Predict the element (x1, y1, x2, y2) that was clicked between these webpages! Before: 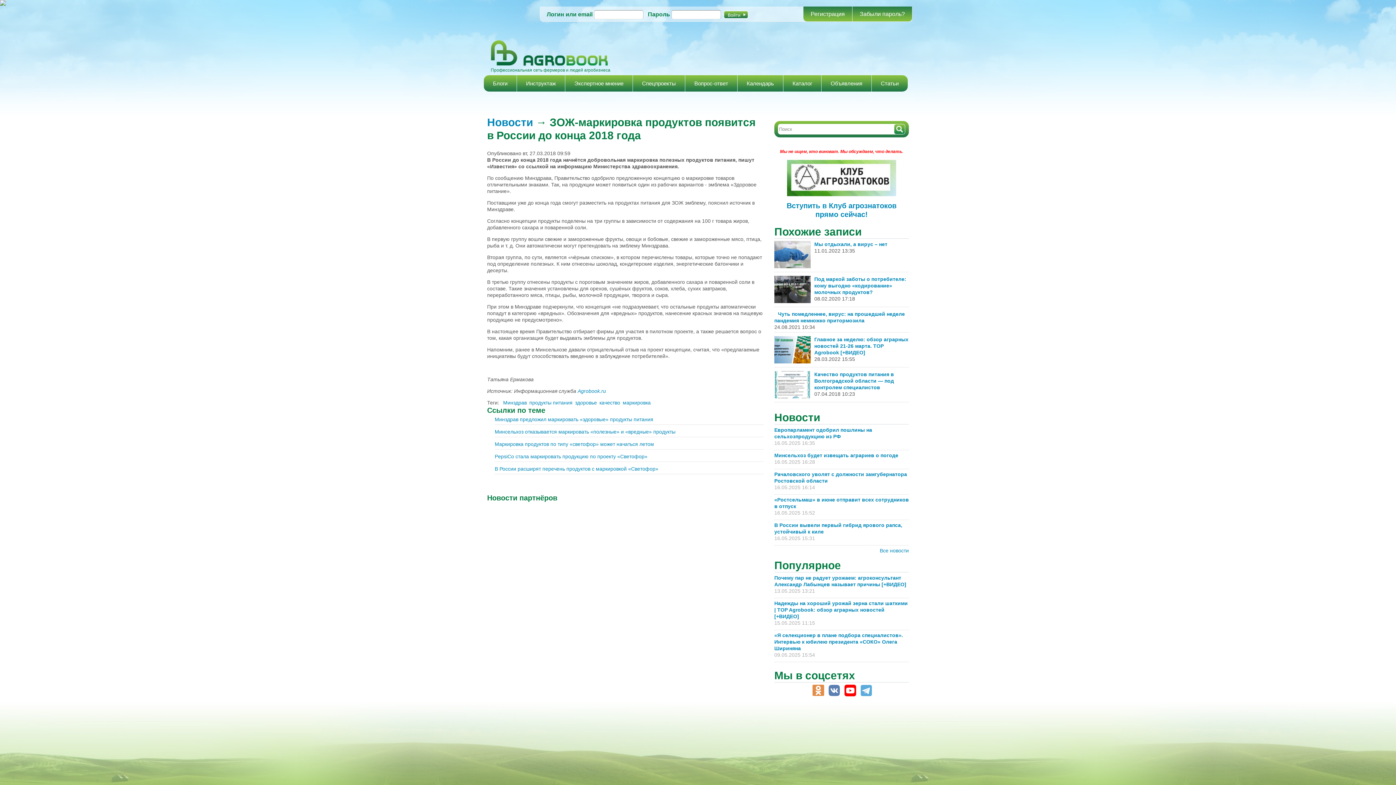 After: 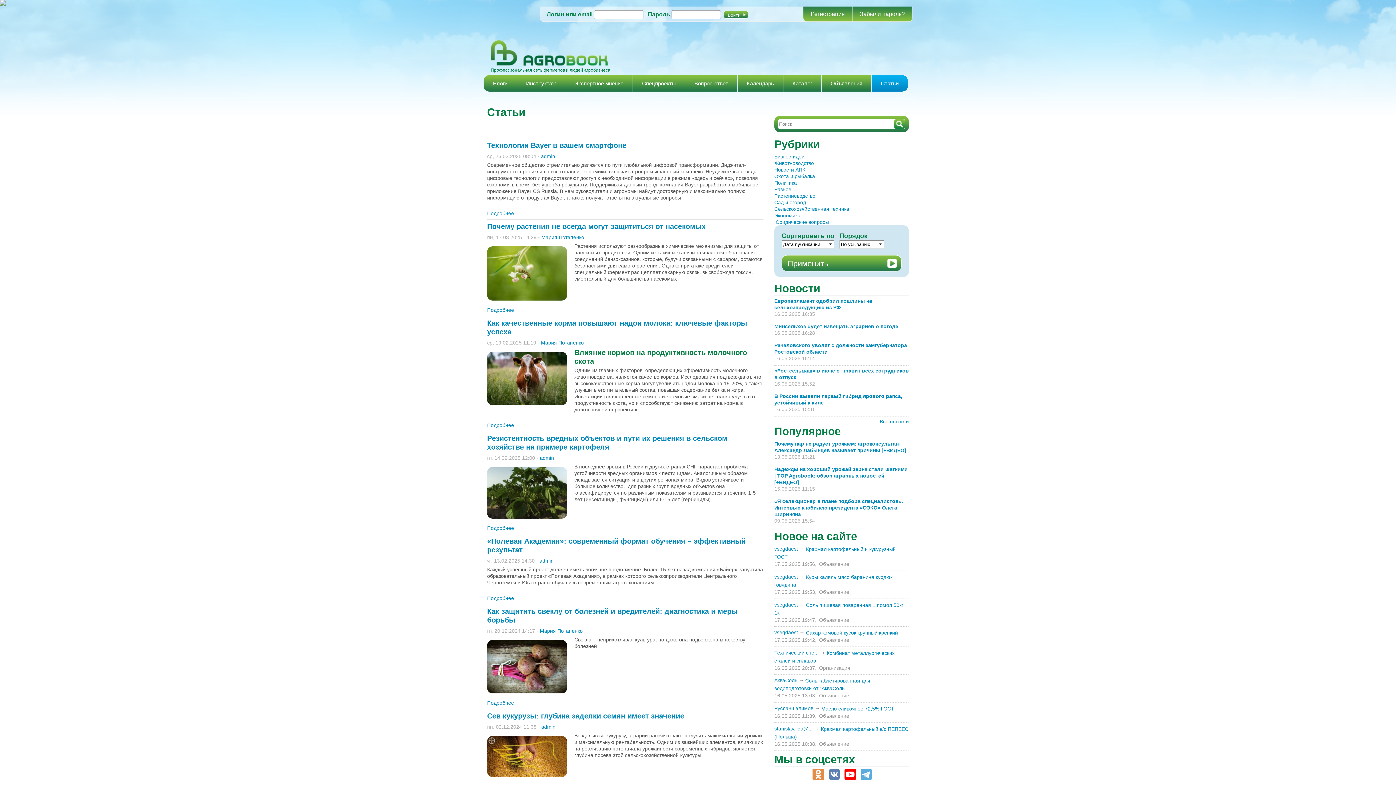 Action: label: Статьи bbox: (871, 74, 908, 92)